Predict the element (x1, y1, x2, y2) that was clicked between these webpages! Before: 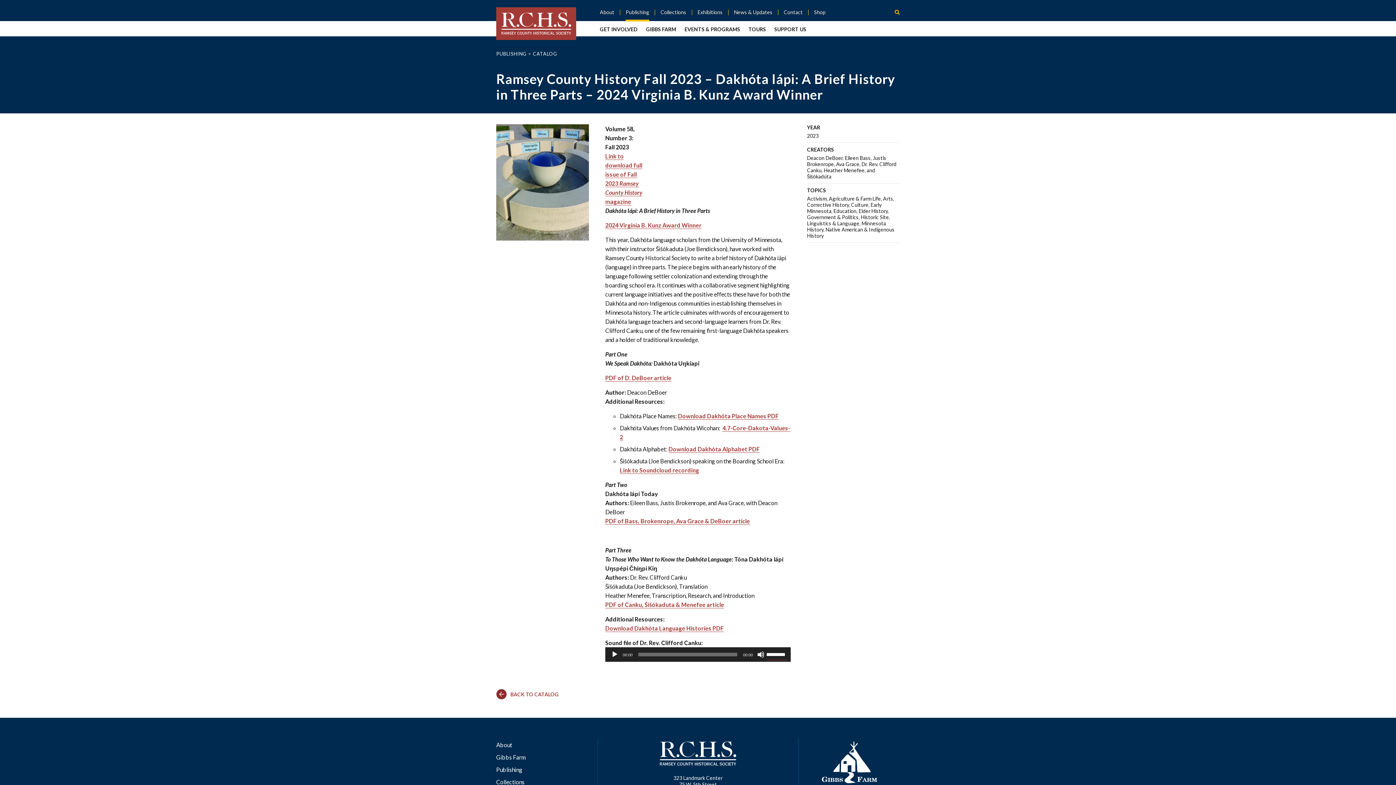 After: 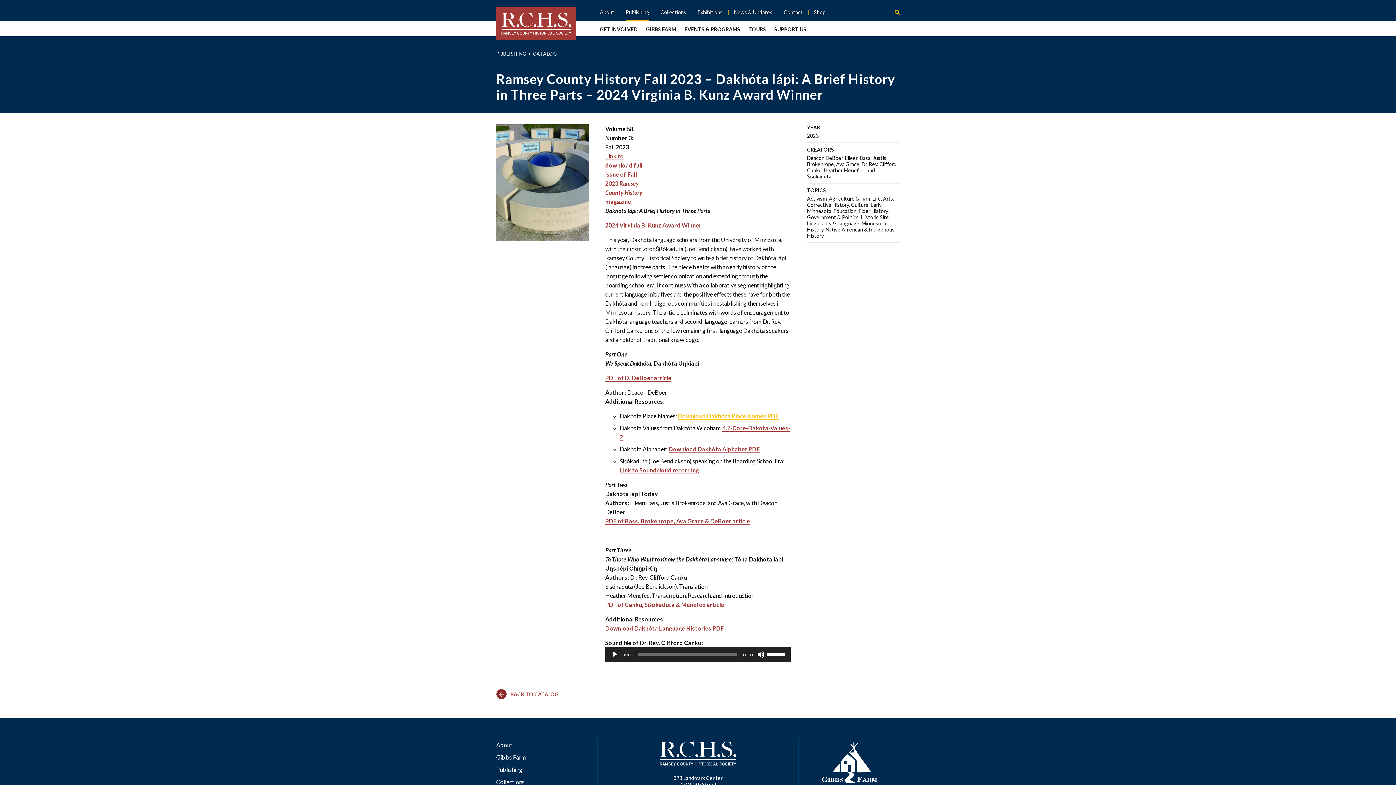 Action: bbox: (678, 412, 778, 420) label: Download Dakhóta Place Names PDF